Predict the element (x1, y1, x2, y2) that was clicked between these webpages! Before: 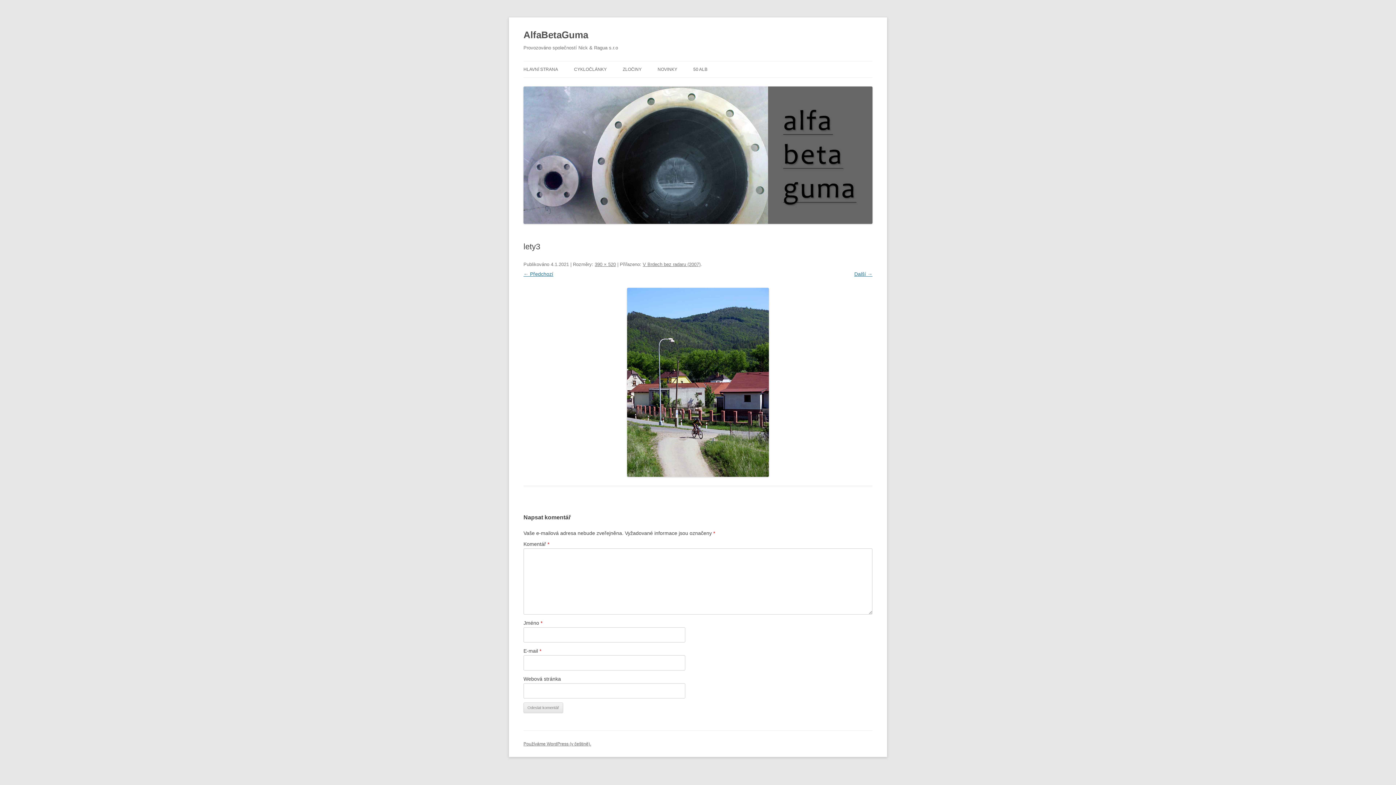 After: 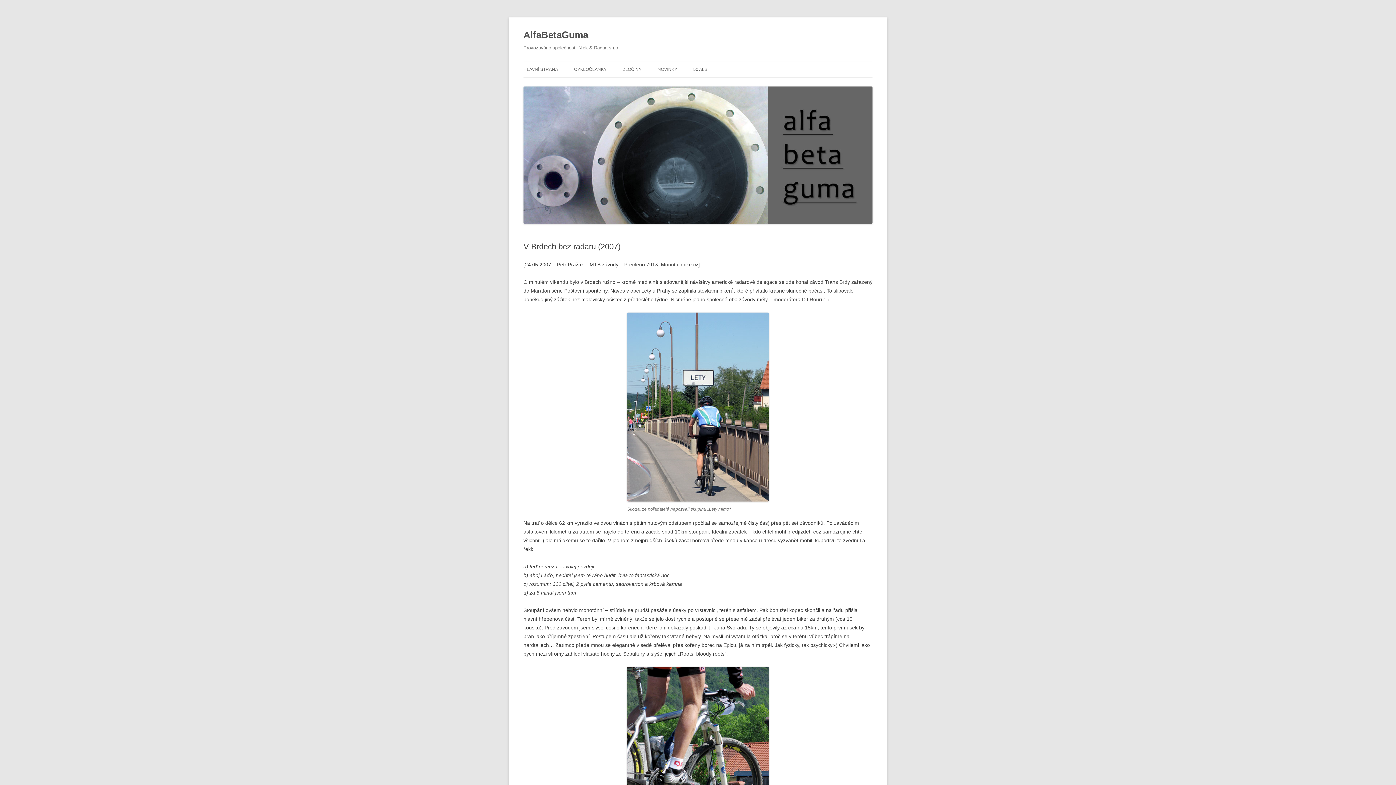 Action: label: V Brdech bez radaru (2007) bbox: (642, 261, 700, 267)